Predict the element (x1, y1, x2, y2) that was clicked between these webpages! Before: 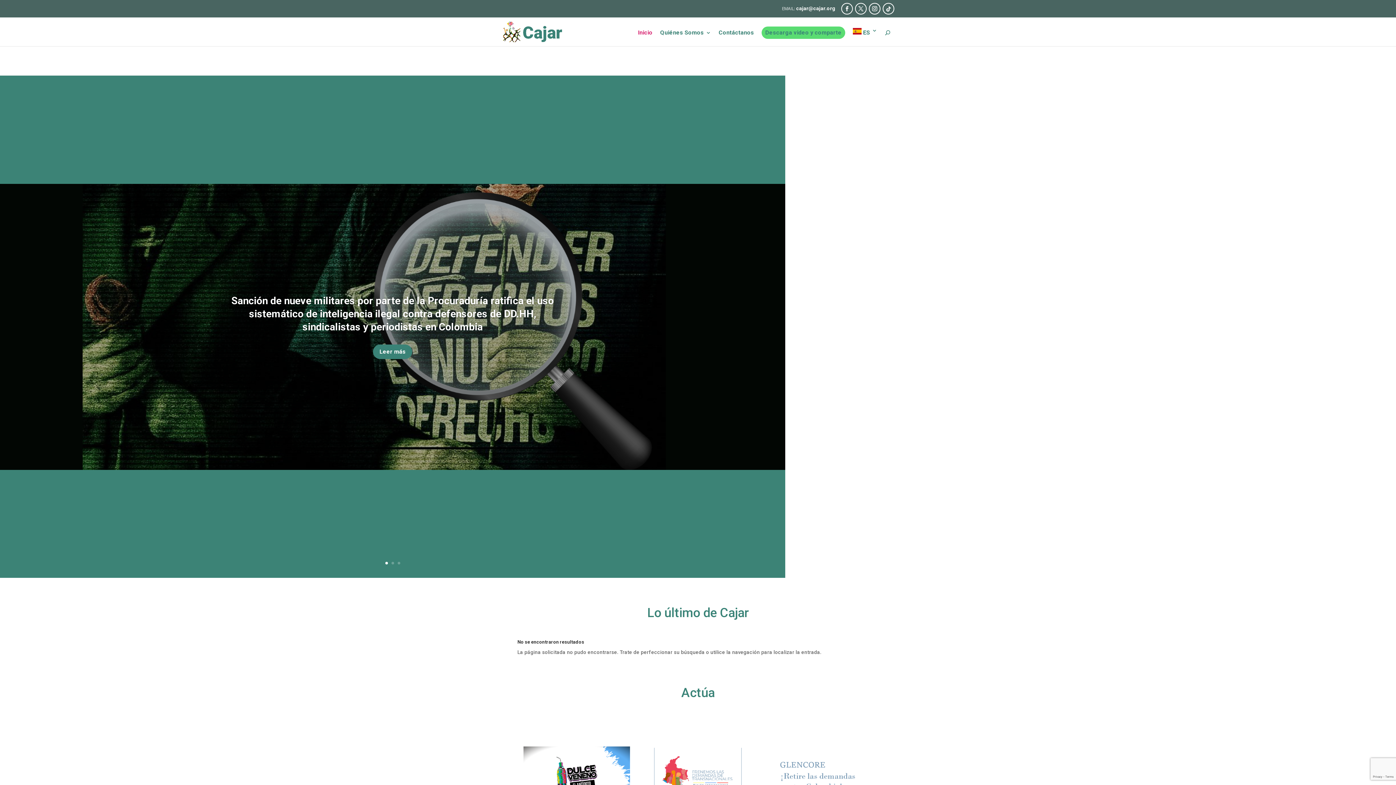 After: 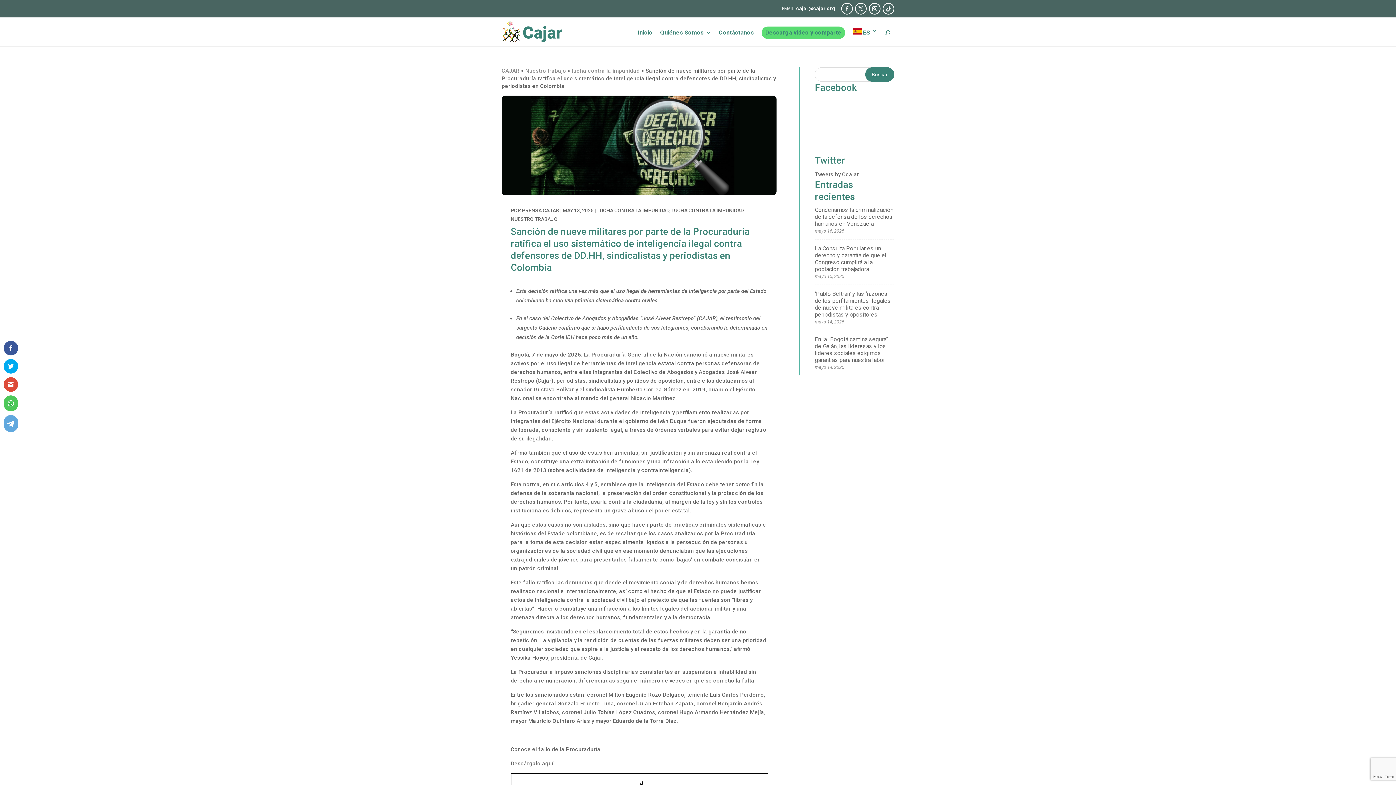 Action: bbox: (373, 373, 412, 387) label: Leer más